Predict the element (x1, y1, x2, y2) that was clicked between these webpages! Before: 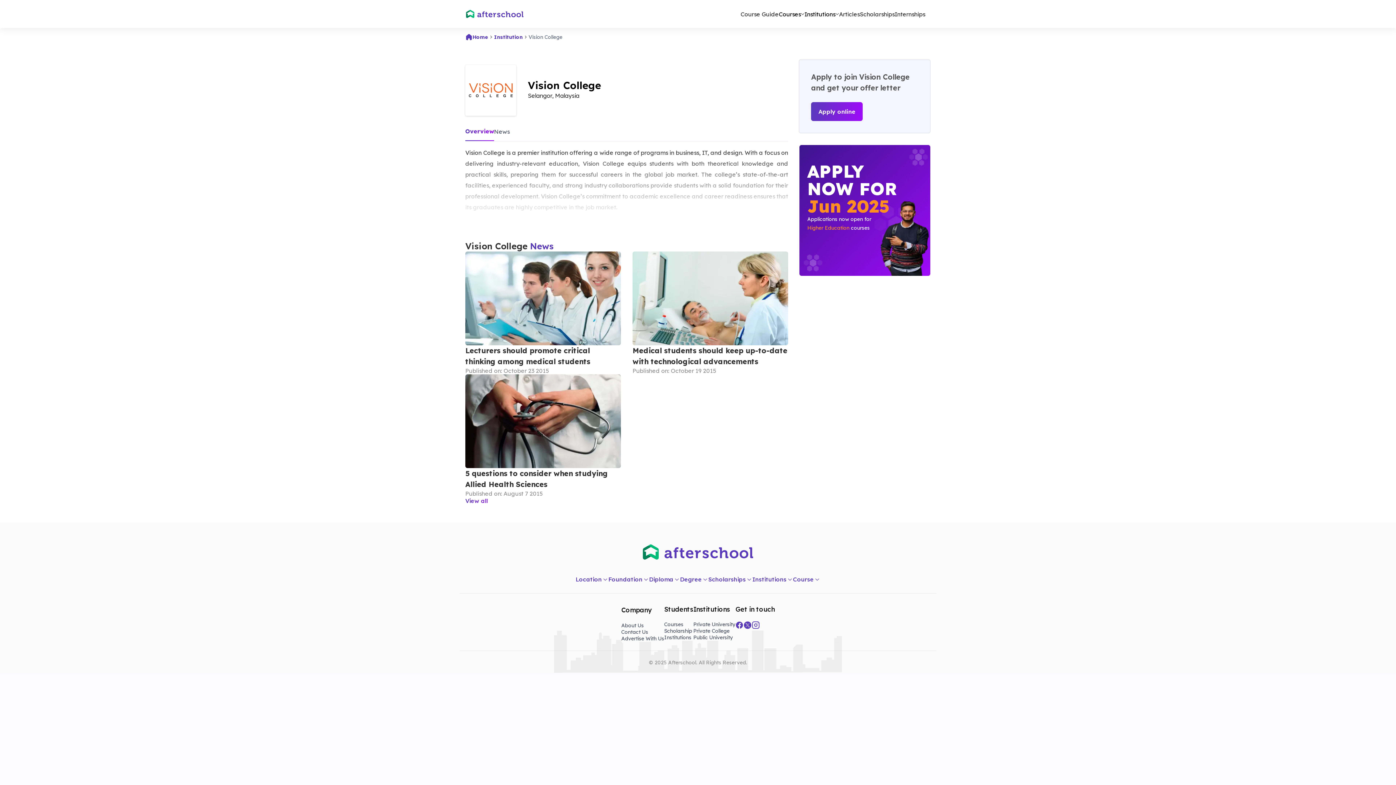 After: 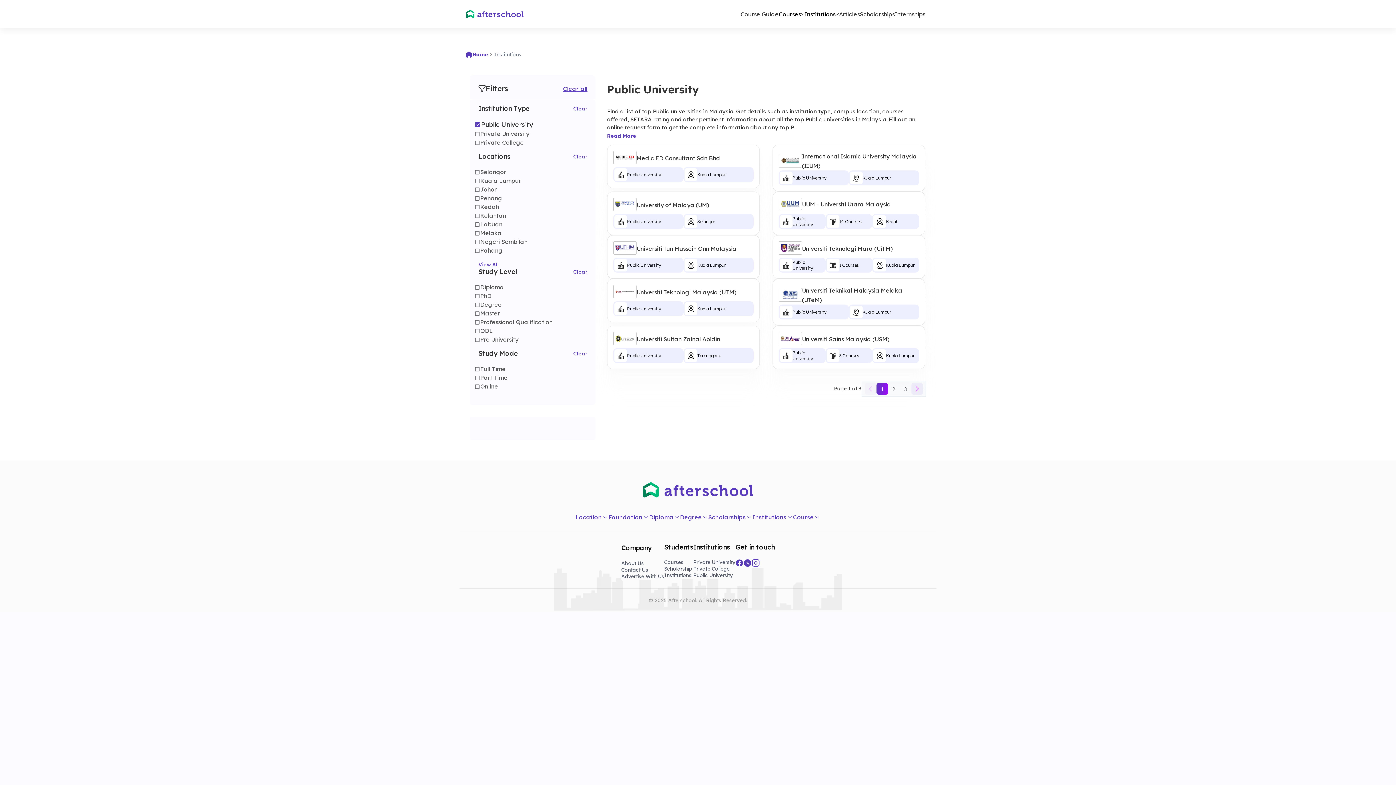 Action: label: Public University bbox: (693, 634, 733, 641)